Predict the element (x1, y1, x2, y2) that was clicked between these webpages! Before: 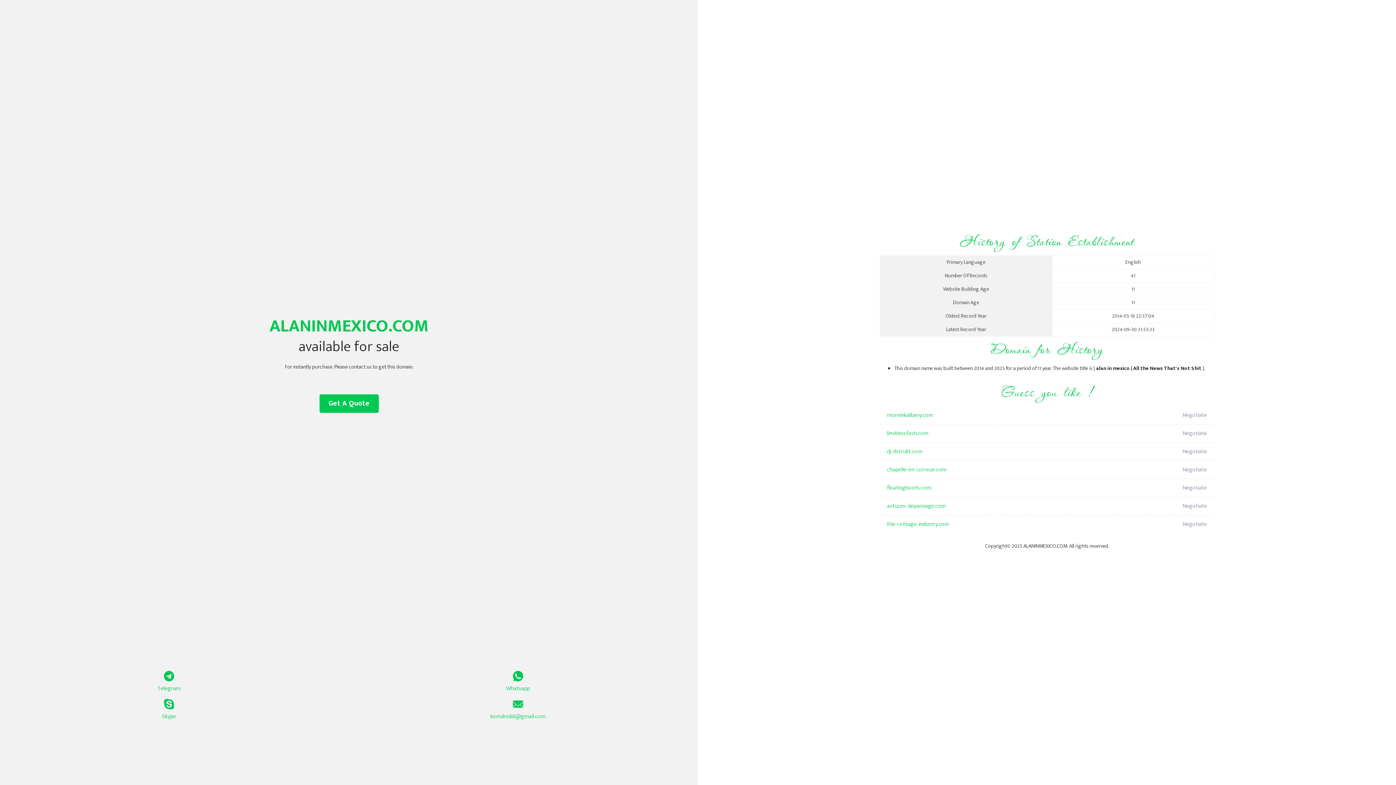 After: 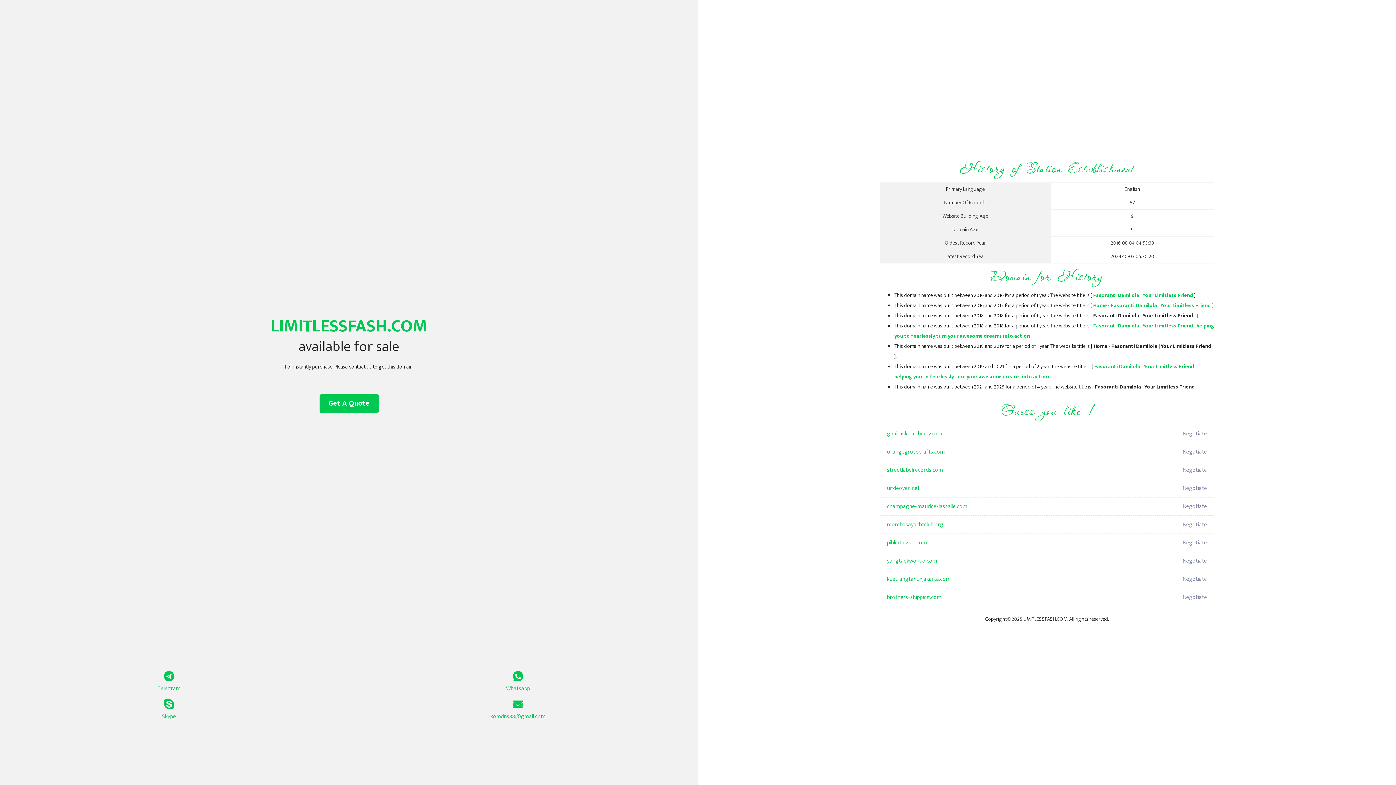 Action: label: limitlessfash.com bbox: (887, 424, 1098, 442)